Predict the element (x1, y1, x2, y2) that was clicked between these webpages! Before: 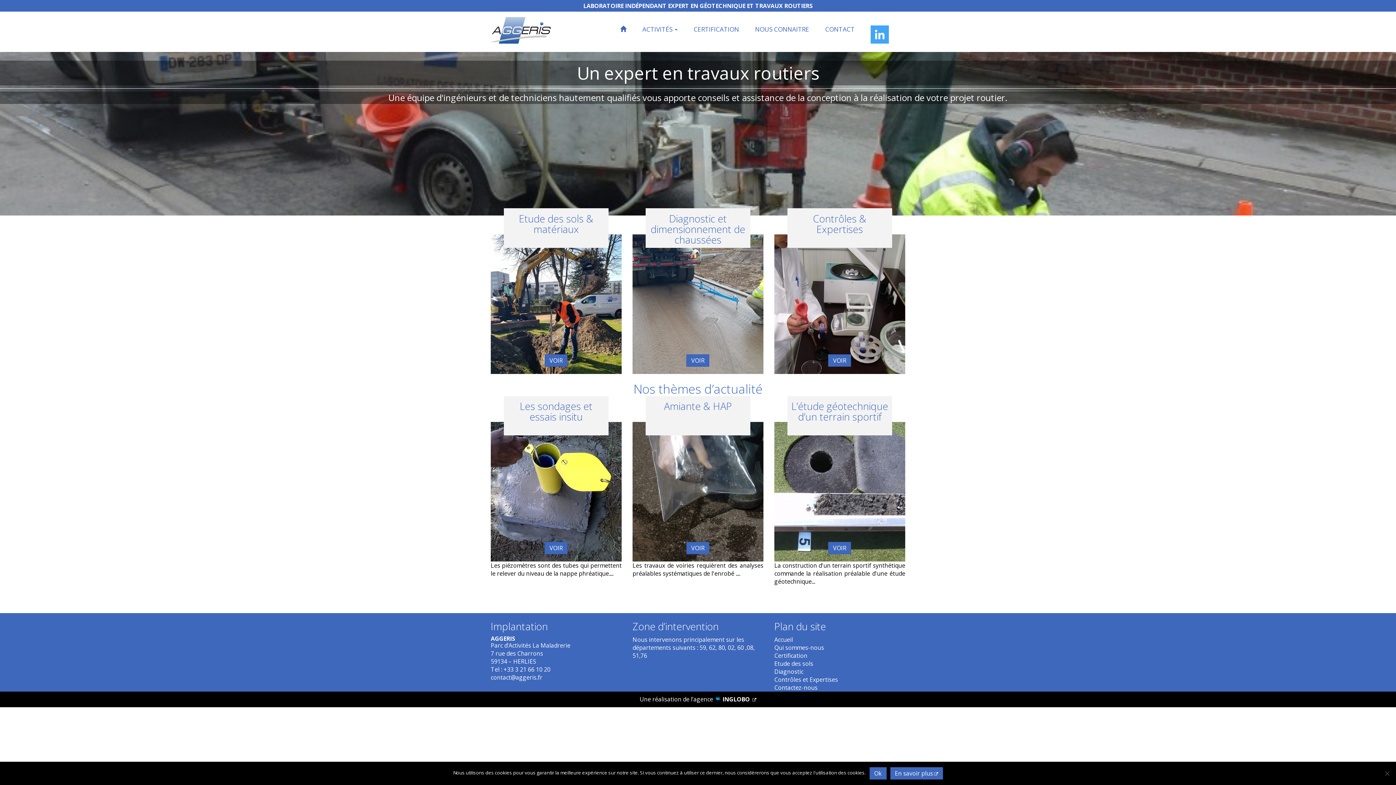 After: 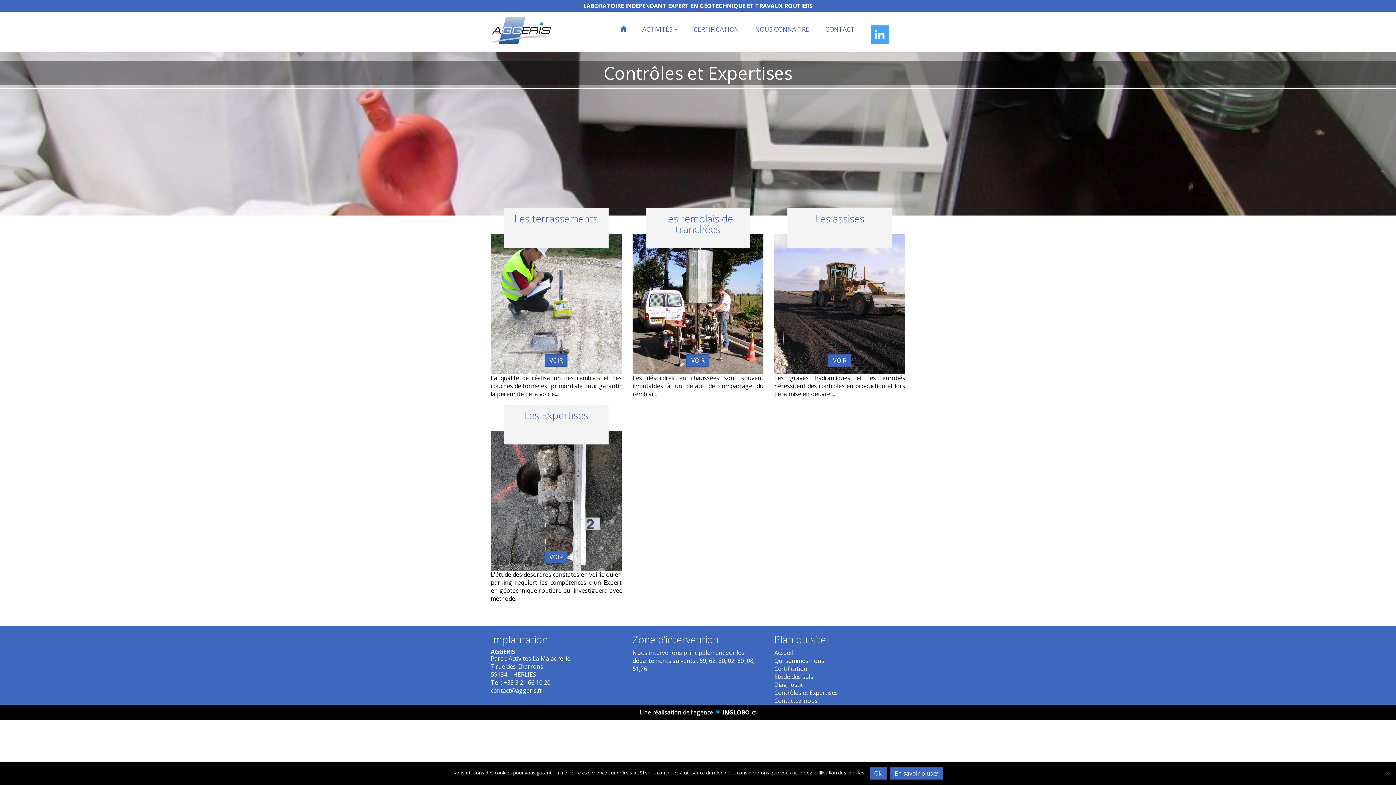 Action: bbox: (774, 676, 838, 684) label: Contrôles et Expertises